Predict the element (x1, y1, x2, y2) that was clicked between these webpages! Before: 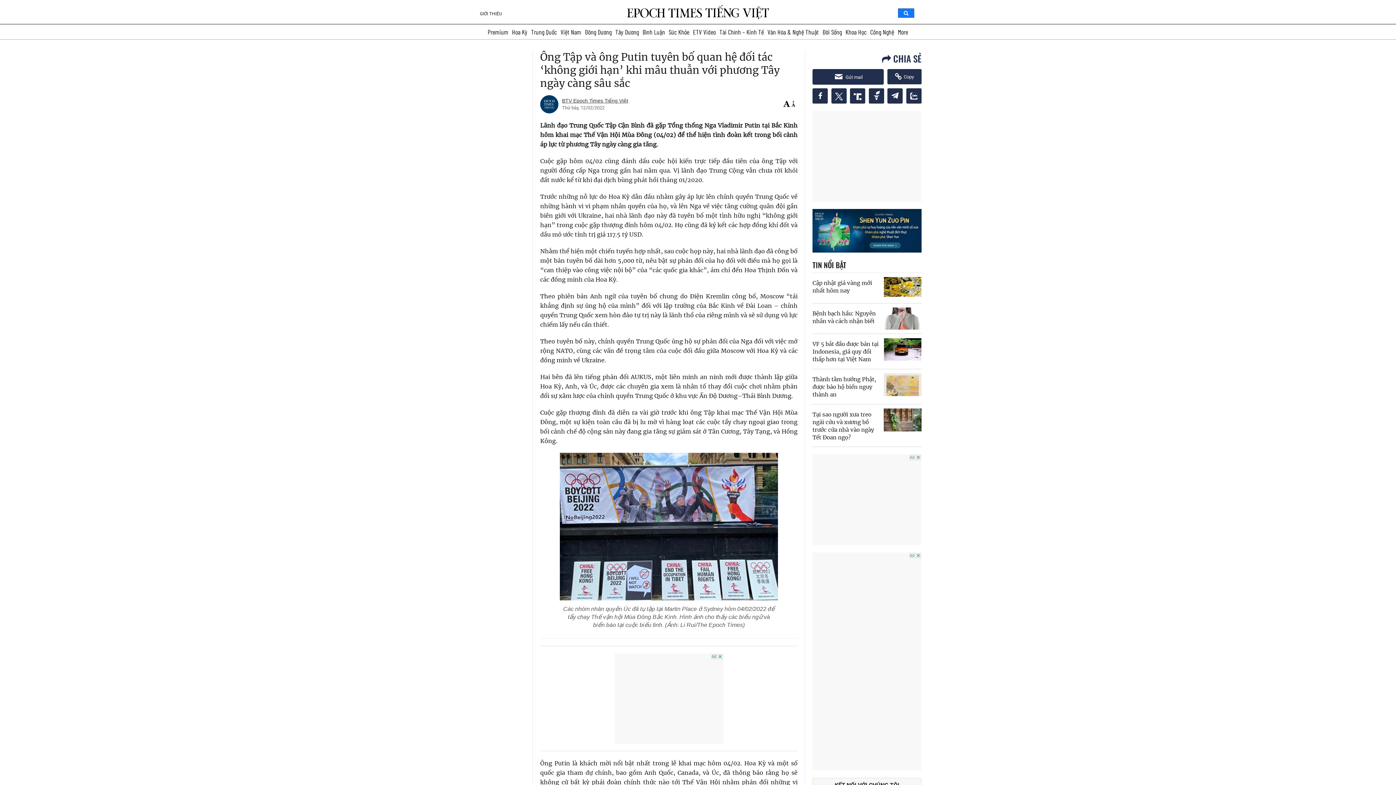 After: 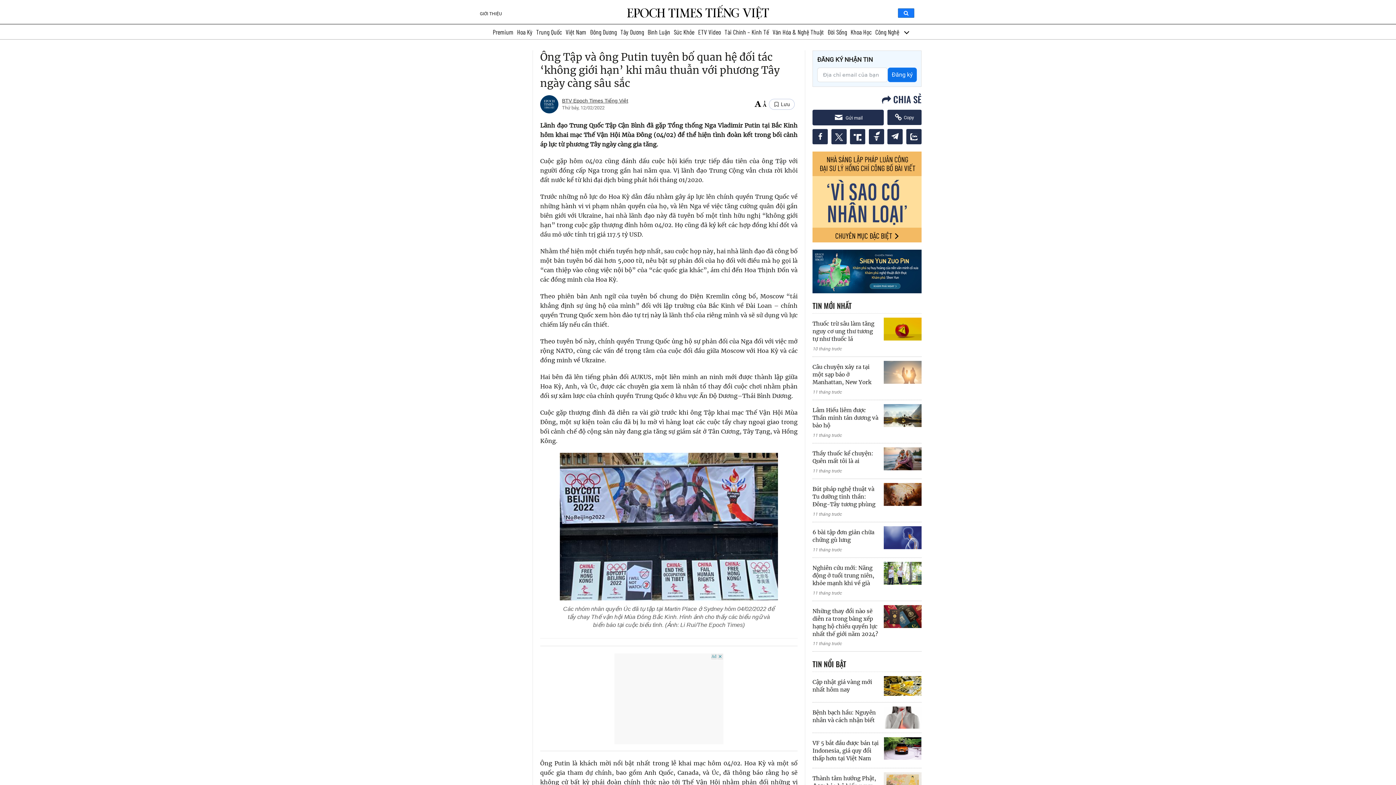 Action: bbox: (850, 88, 865, 103)